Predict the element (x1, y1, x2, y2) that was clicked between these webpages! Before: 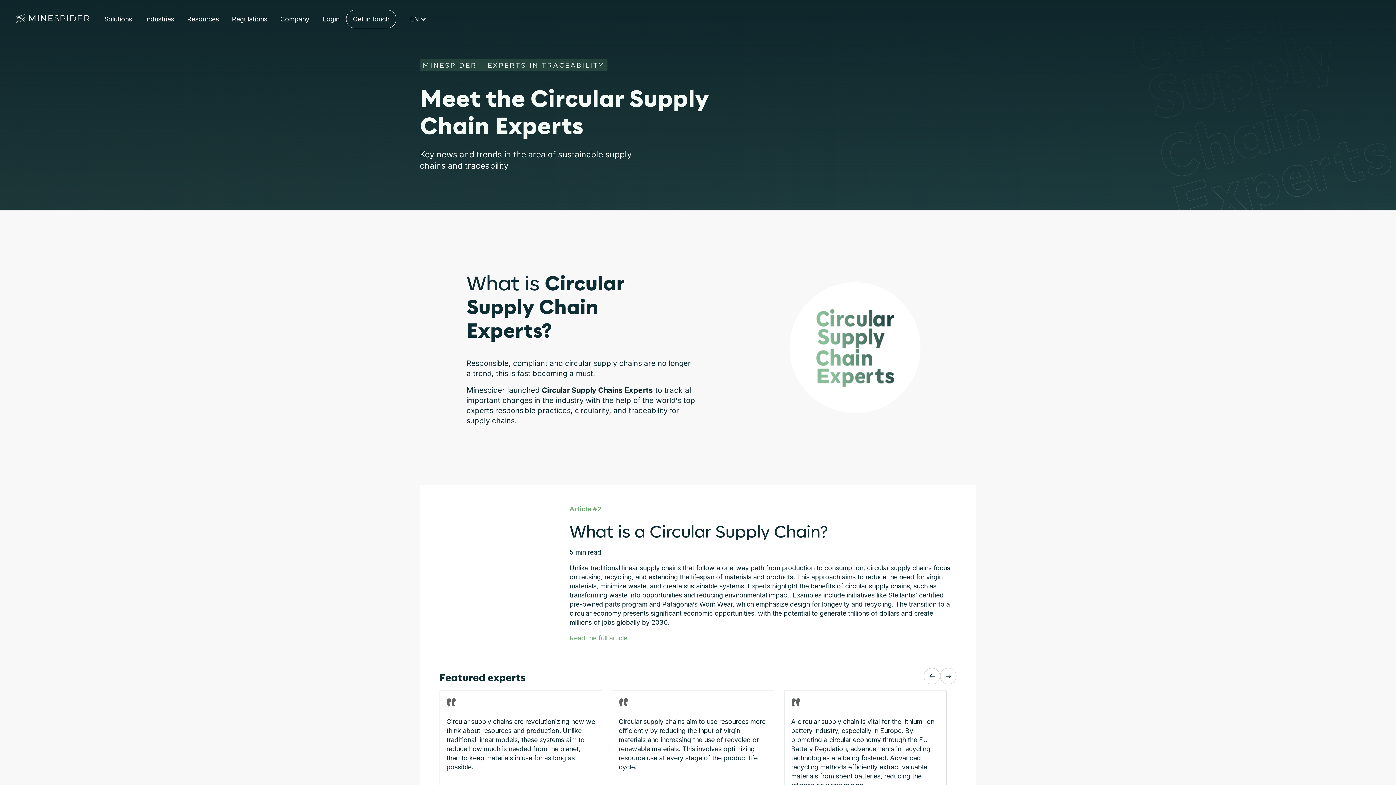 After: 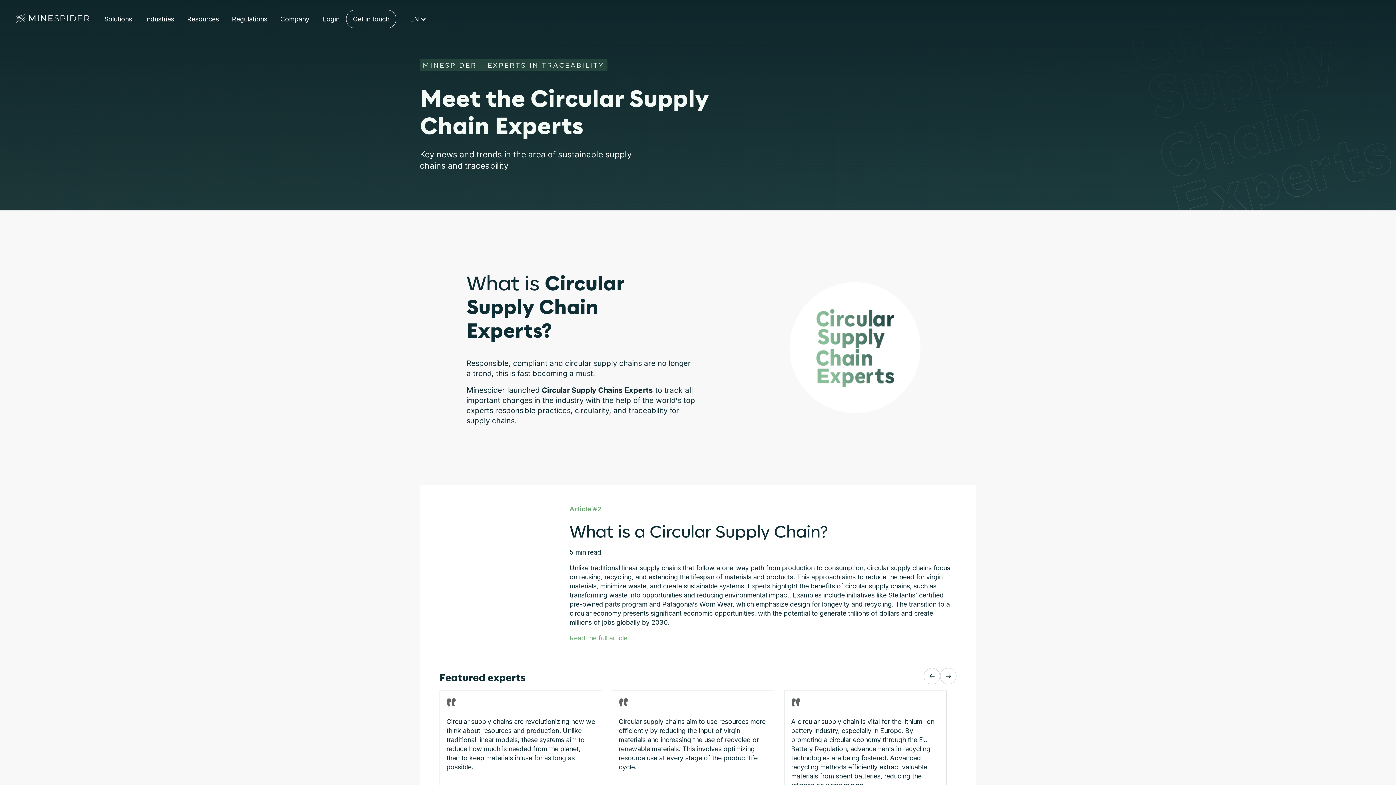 Action: label: Solutions bbox: (97, 8, 138, 30)